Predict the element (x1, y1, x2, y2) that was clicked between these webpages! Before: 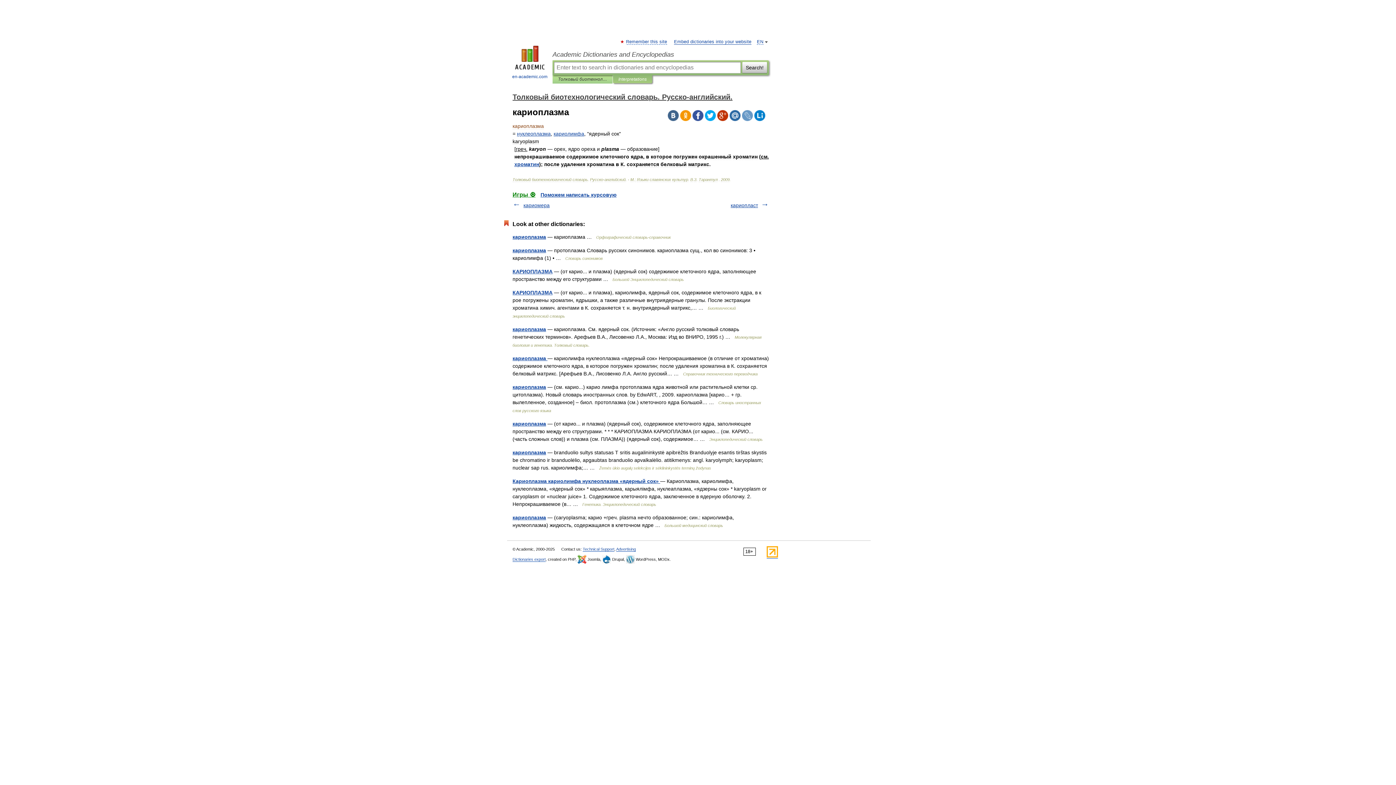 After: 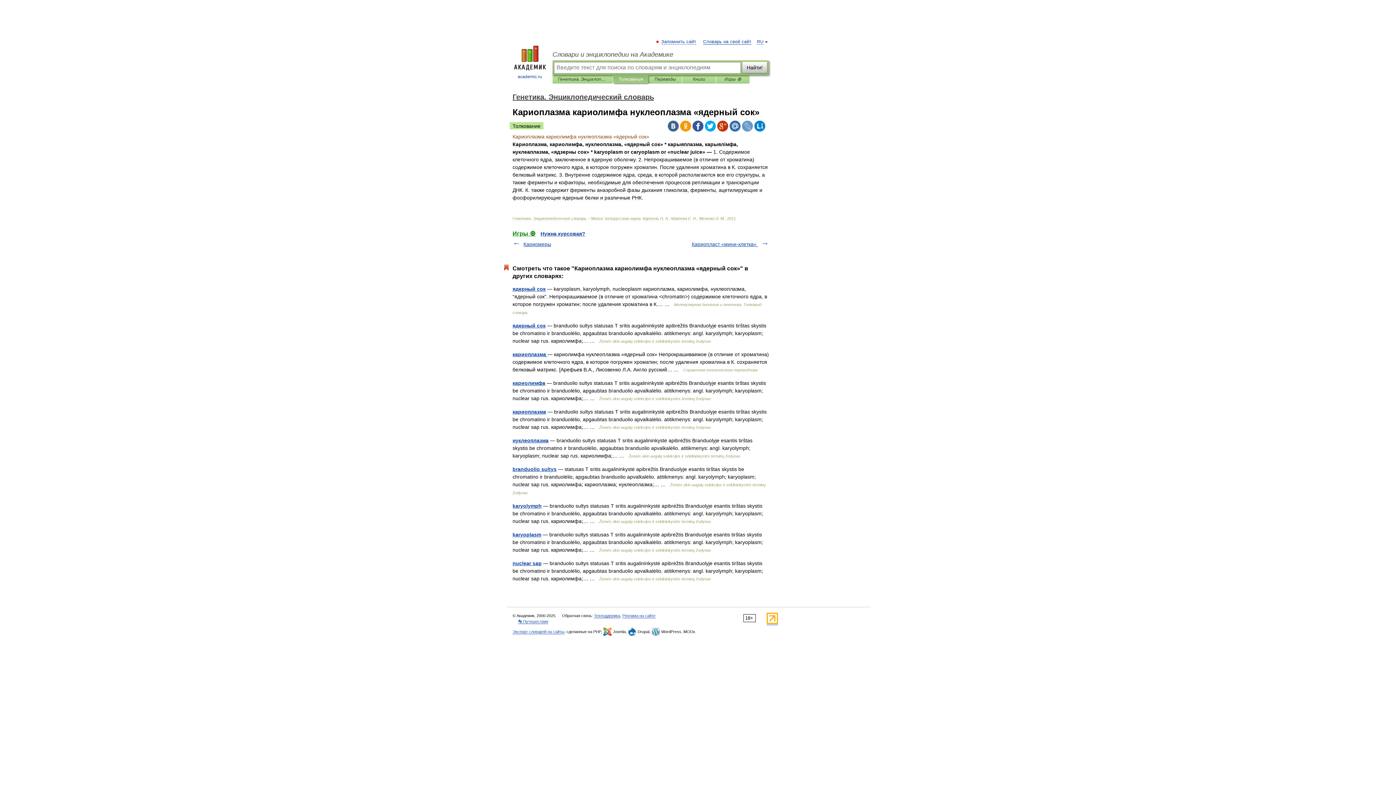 Action: bbox: (512, 478, 660, 484) label: Кариоплазма кариолимфа нуклеоплазма «ядерный сок» 